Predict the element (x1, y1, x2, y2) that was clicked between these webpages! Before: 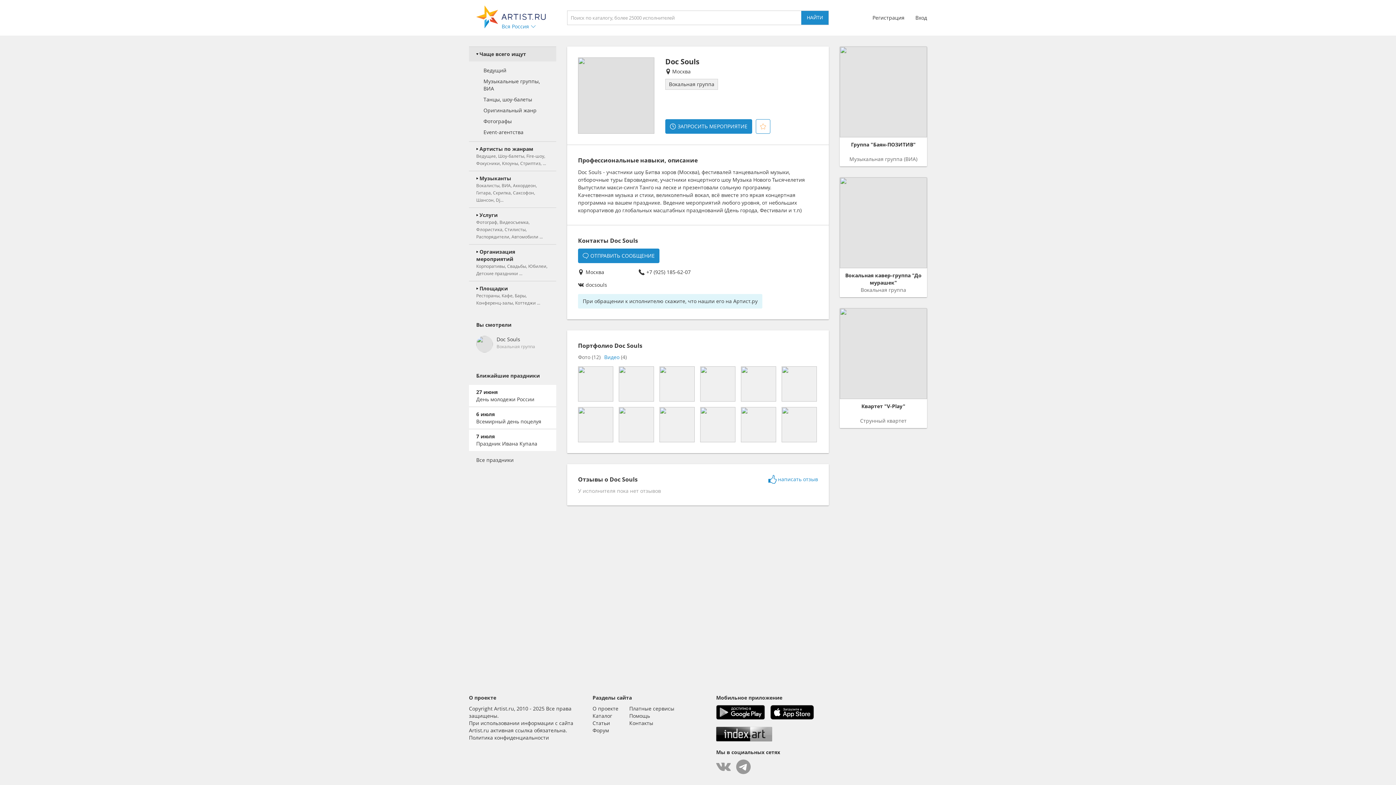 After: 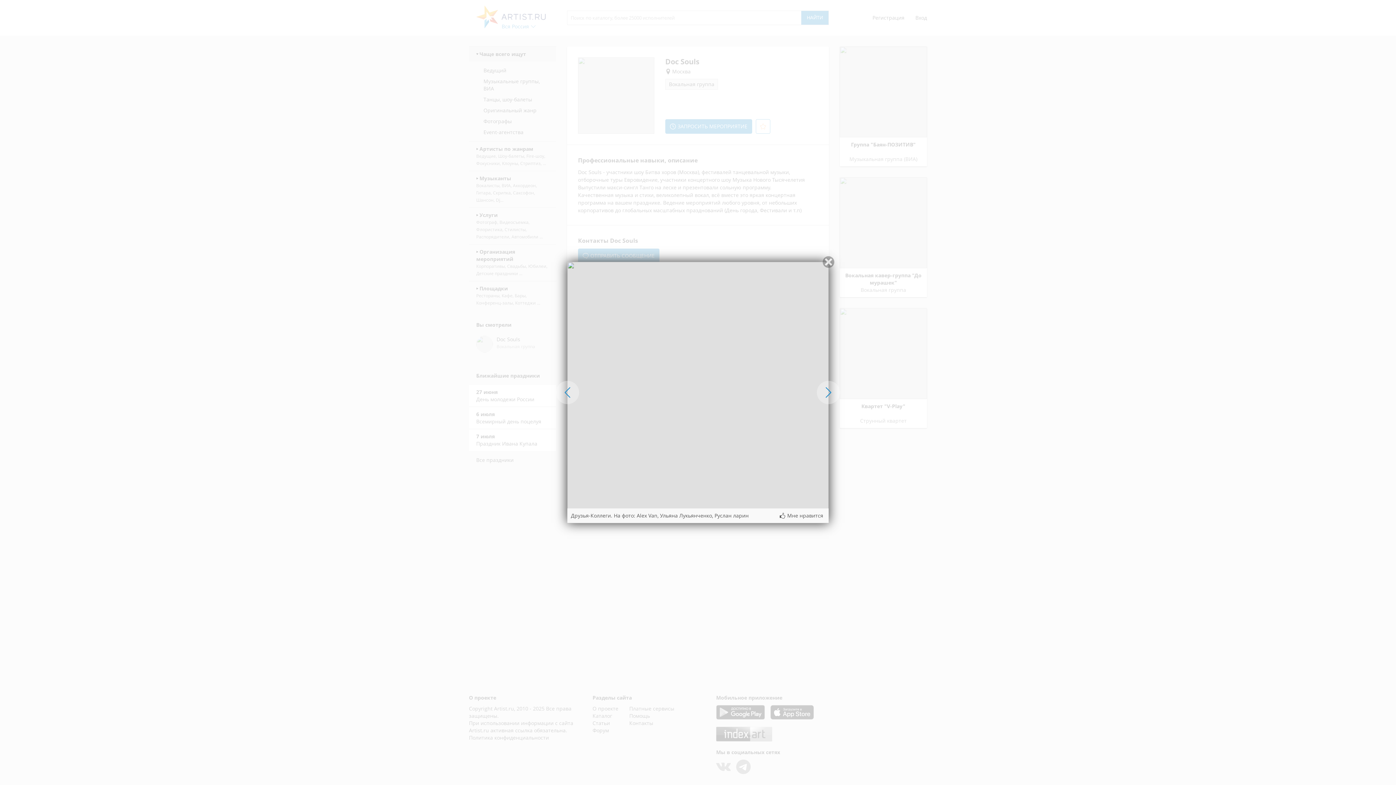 Action: bbox: (618, 407, 654, 442)